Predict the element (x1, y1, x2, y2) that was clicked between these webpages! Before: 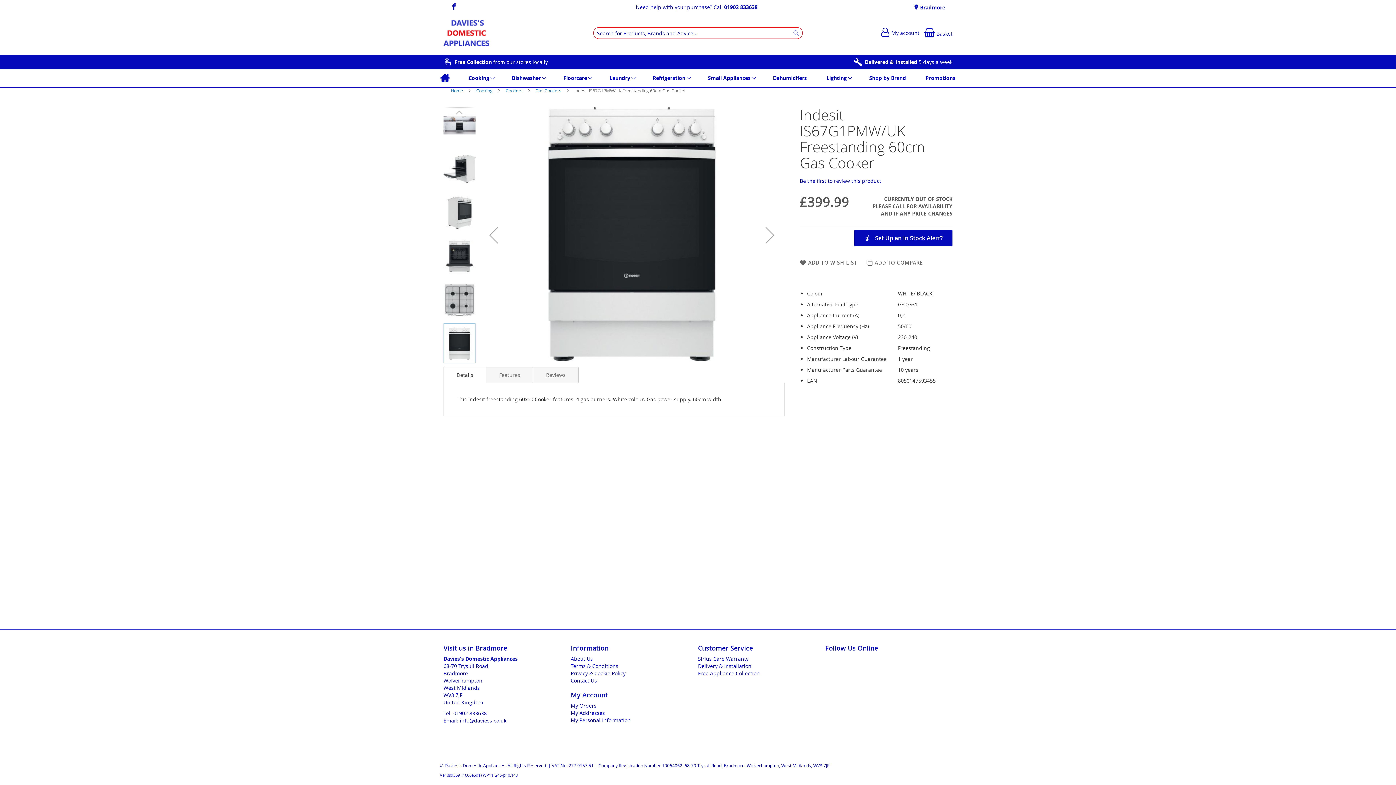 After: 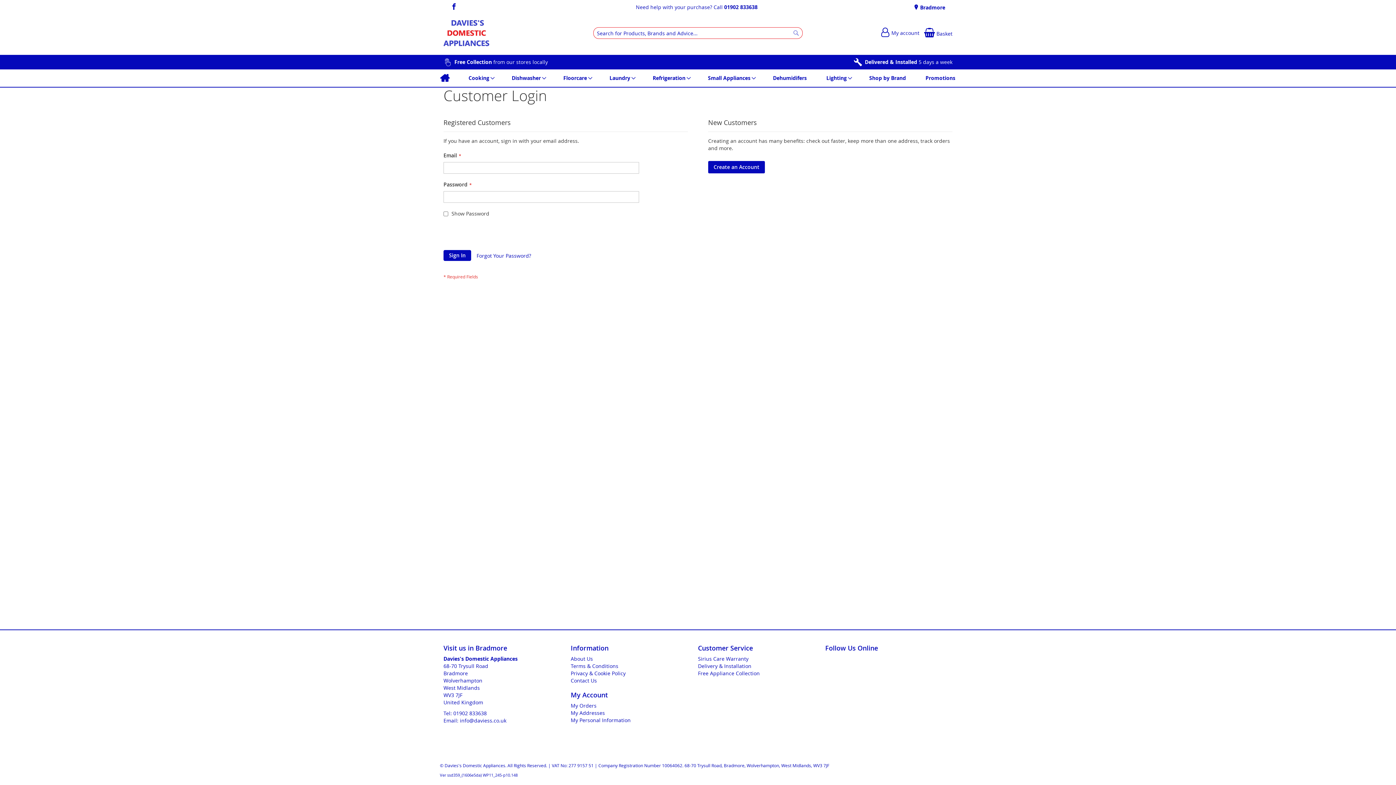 Action: bbox: (570, 724, 596, 731) label: My Orders